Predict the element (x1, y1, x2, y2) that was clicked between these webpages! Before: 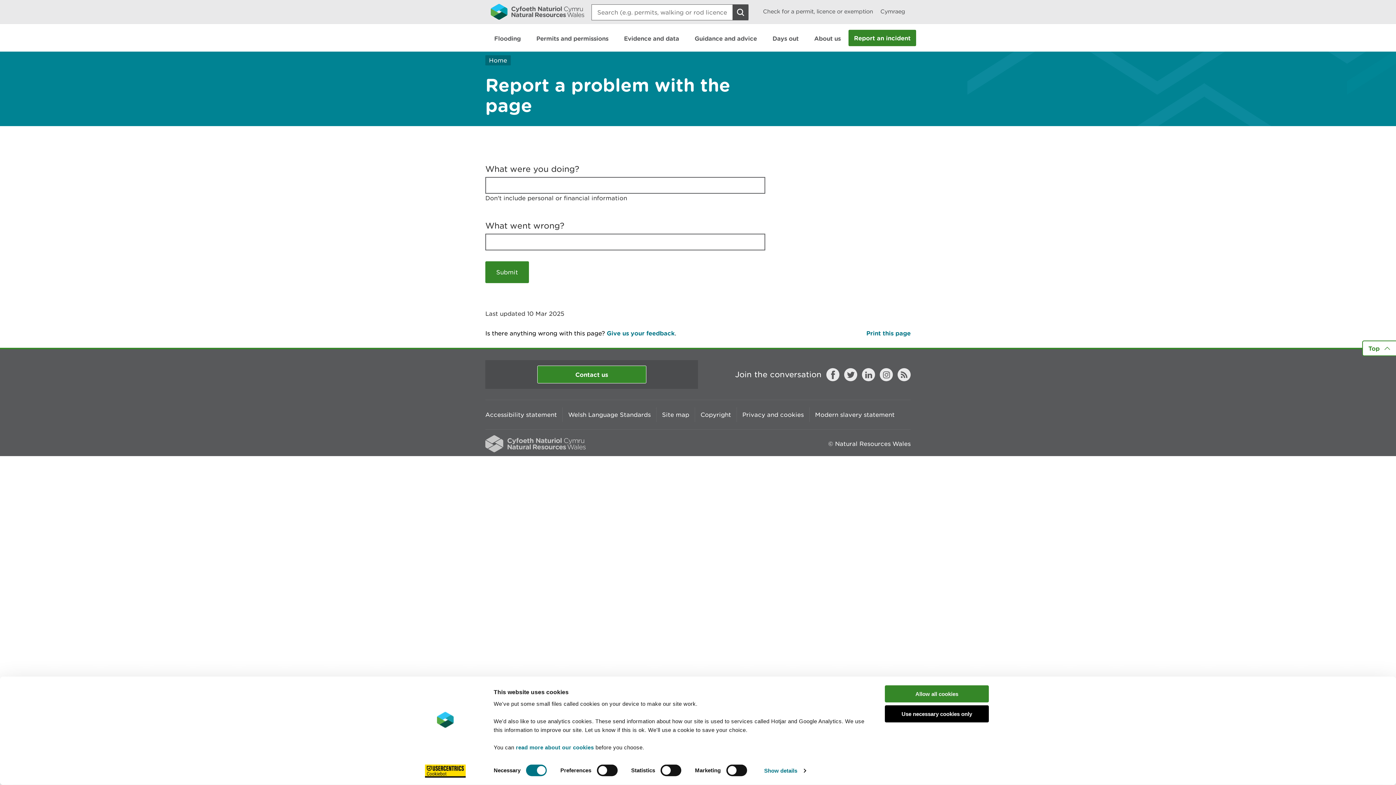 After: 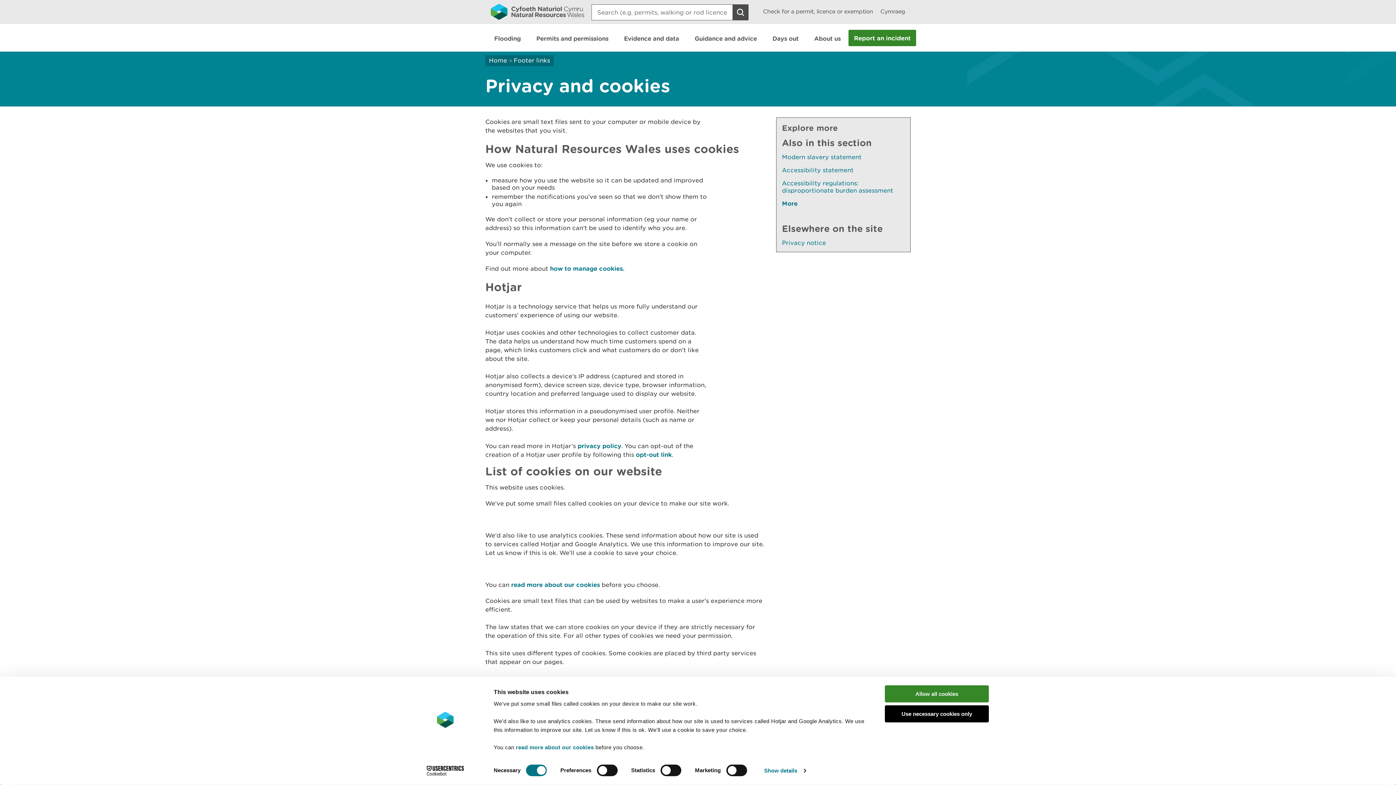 Action: bbox: (736, 407, 809, 422) label: Privacy and cookies